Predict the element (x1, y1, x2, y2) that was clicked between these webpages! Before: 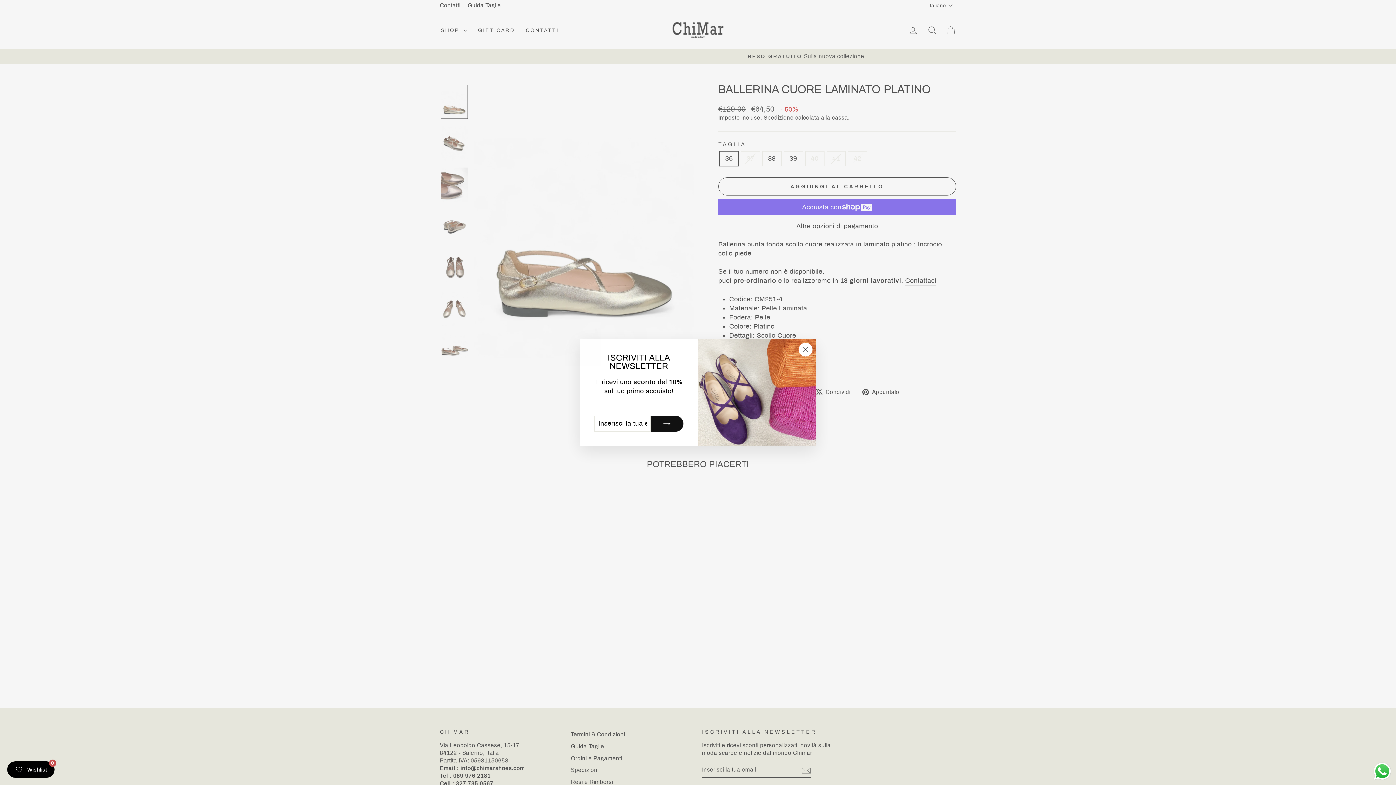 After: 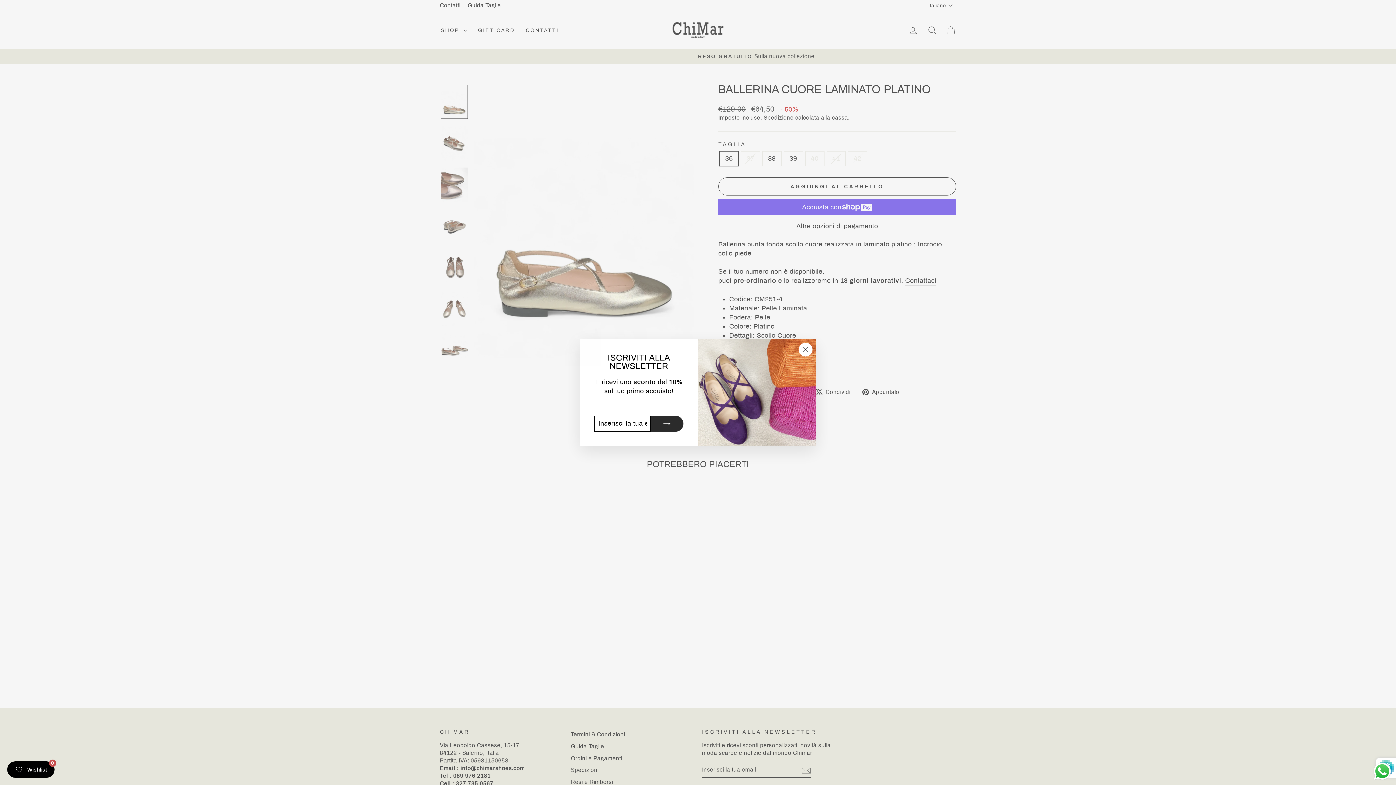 Action: bbox: (650, 426, 683, 442)